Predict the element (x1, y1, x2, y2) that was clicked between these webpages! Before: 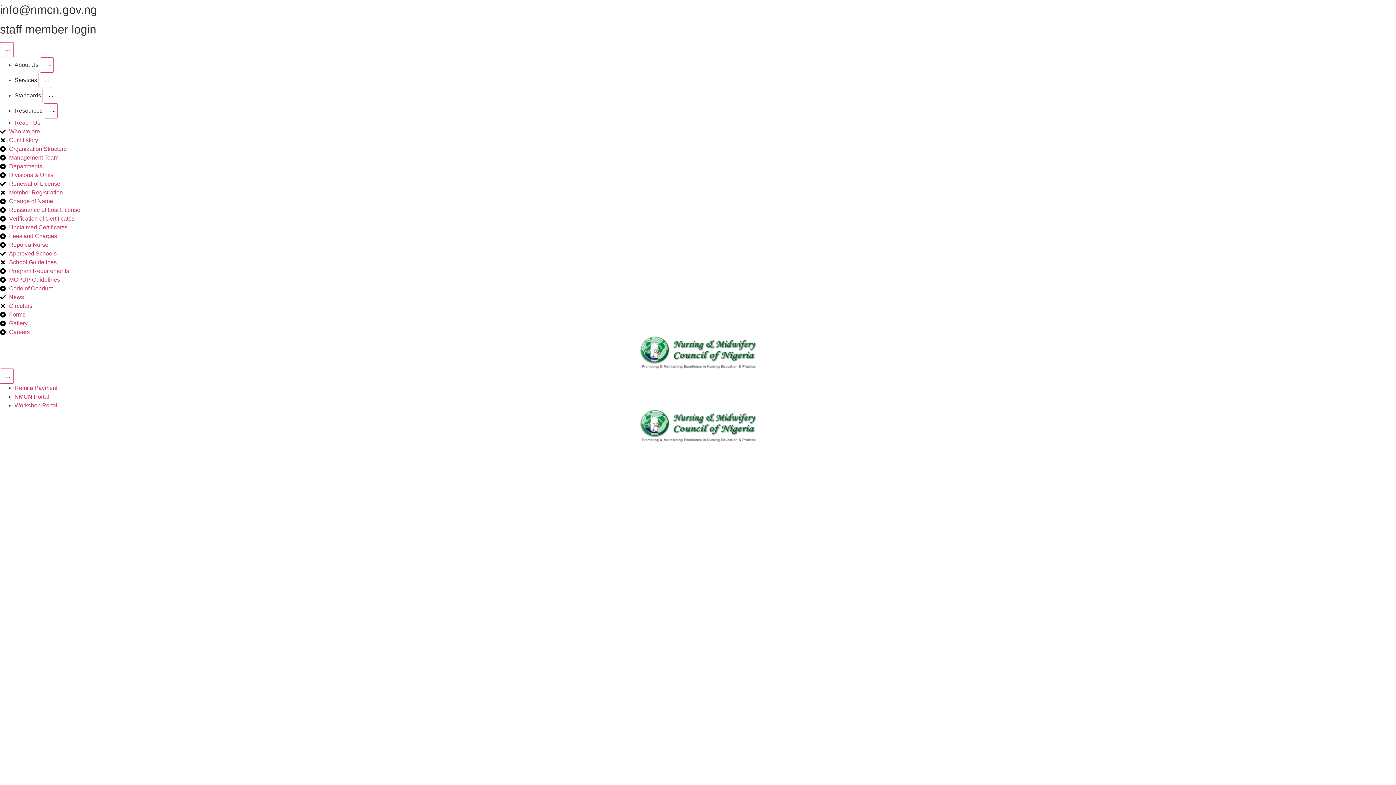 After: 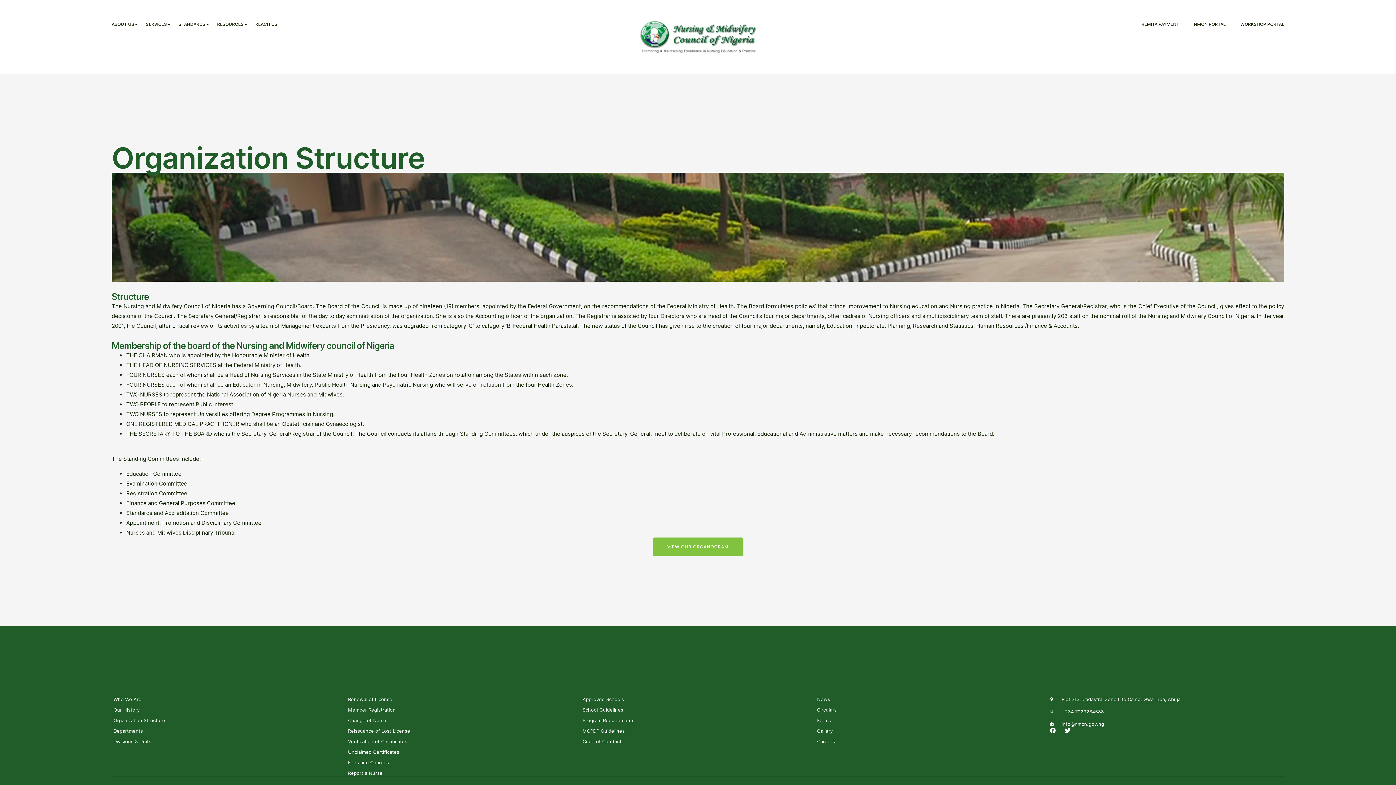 Action: label: Organization Structure bbox: (0, 144, 1396, 153)